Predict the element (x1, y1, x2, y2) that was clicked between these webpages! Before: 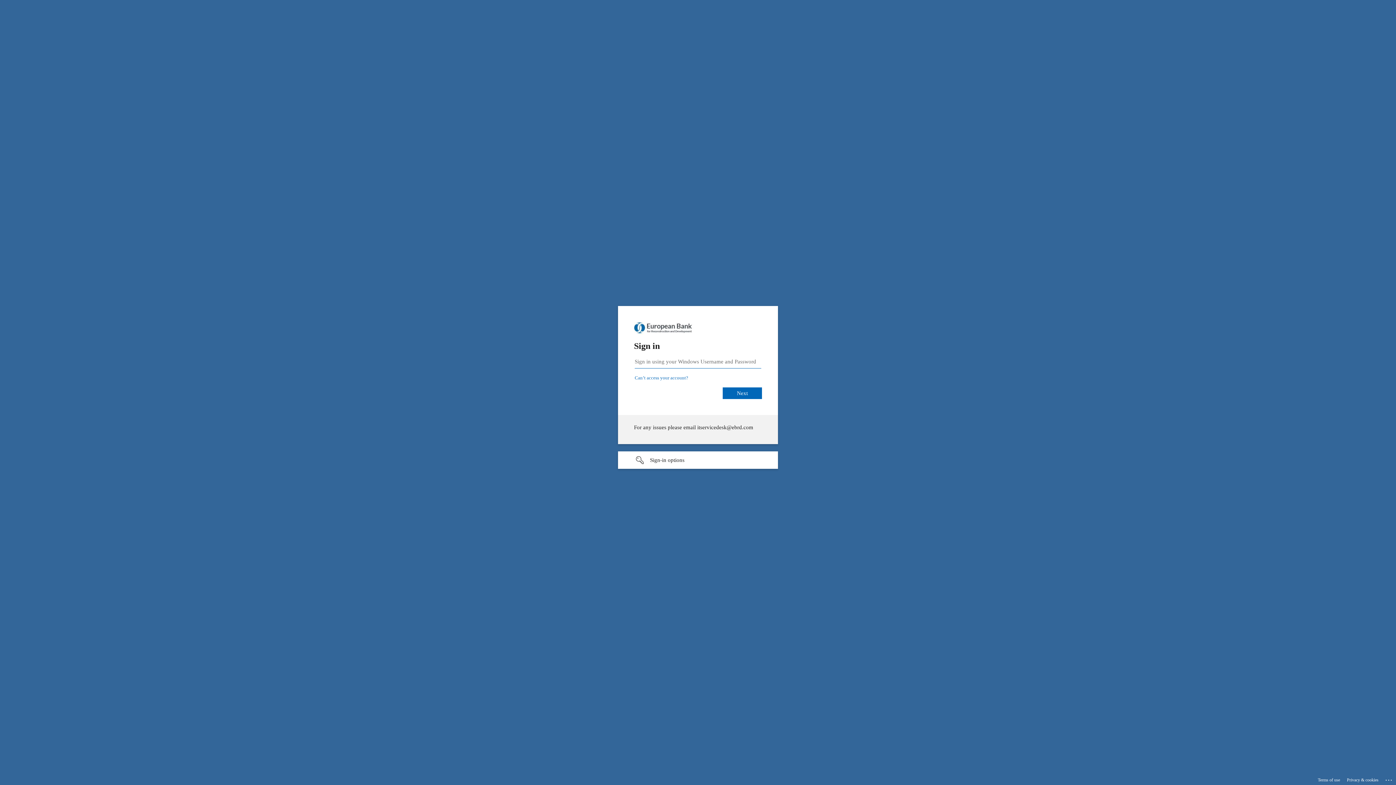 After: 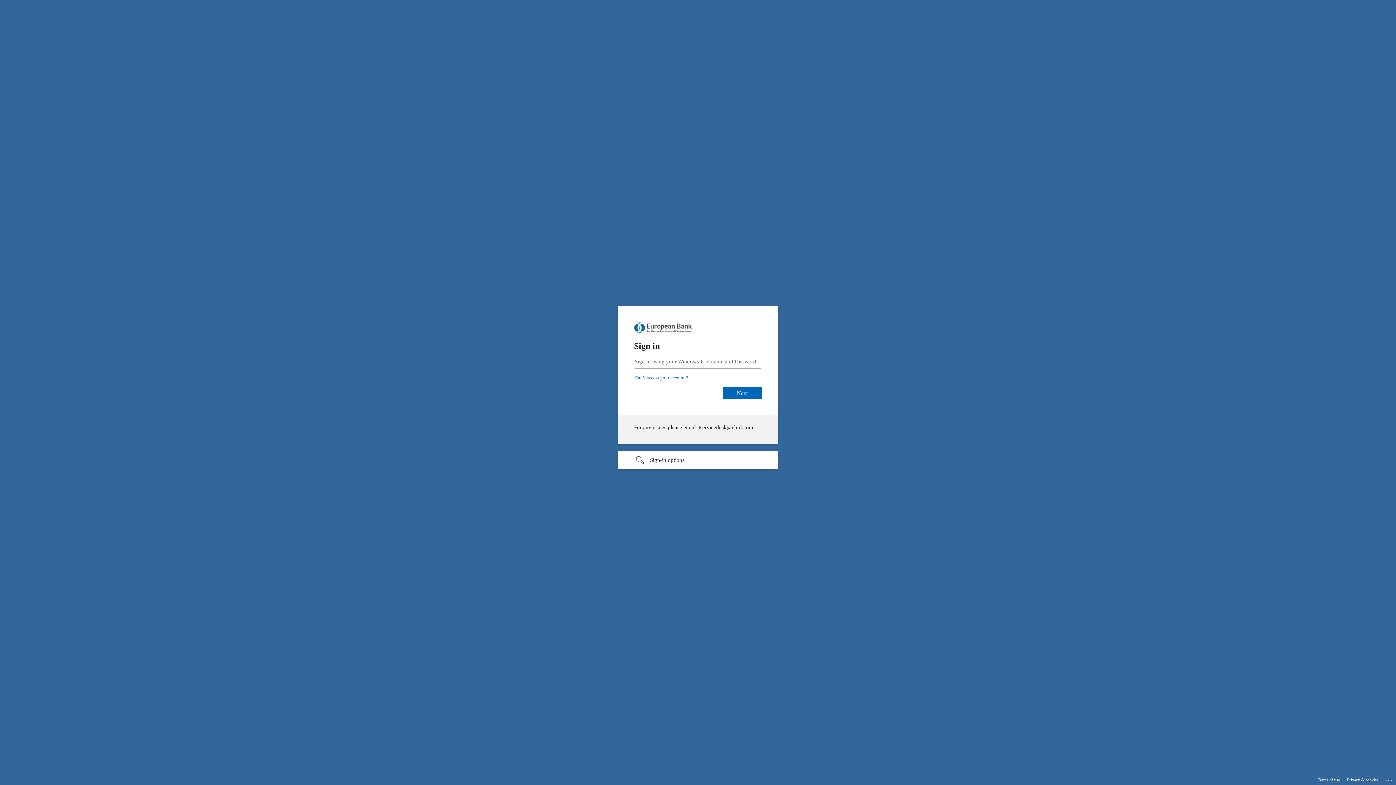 Action: label: Terms of use bbox: (1318, 775, 1340, 785)